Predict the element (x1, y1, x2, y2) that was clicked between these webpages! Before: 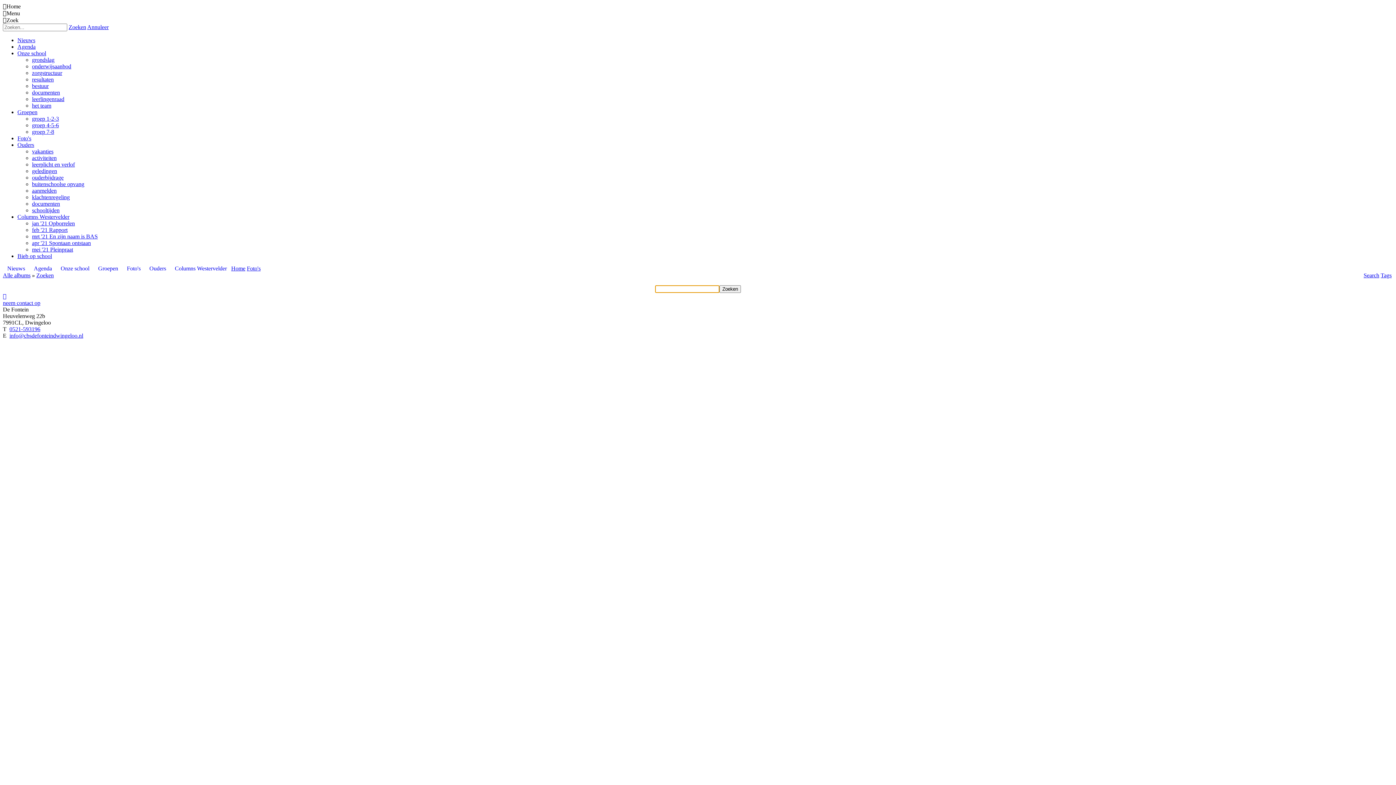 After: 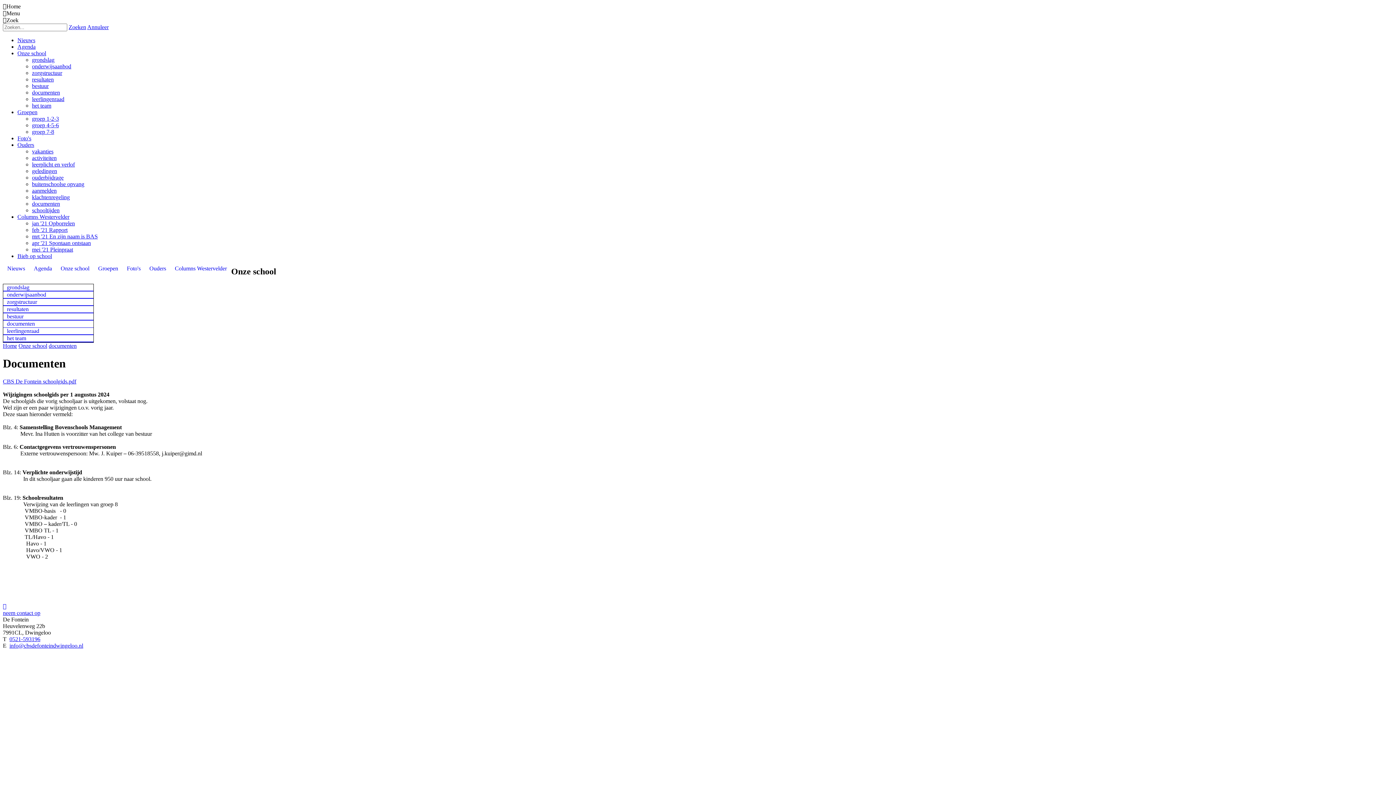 Action: label: documenten bbox: (32, 89, 1393, 96)